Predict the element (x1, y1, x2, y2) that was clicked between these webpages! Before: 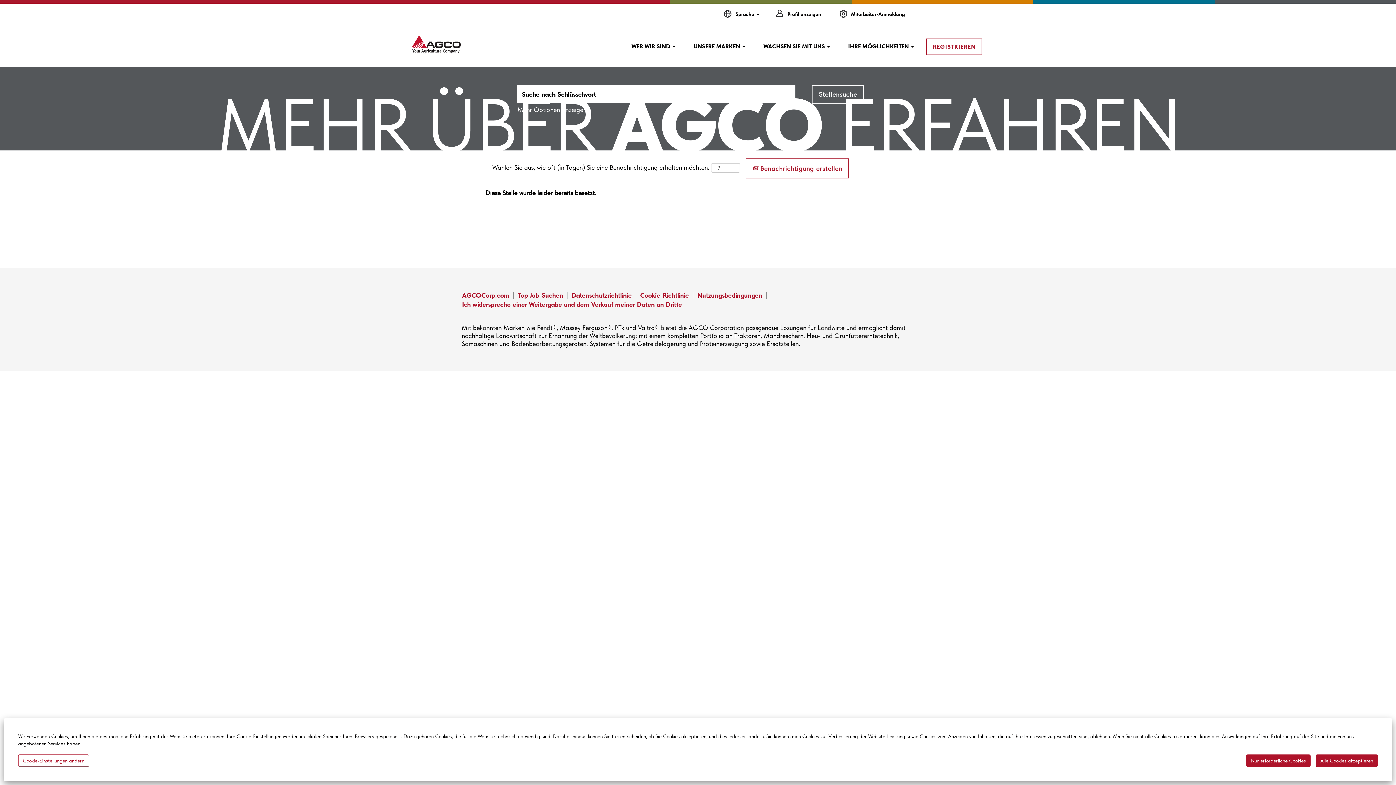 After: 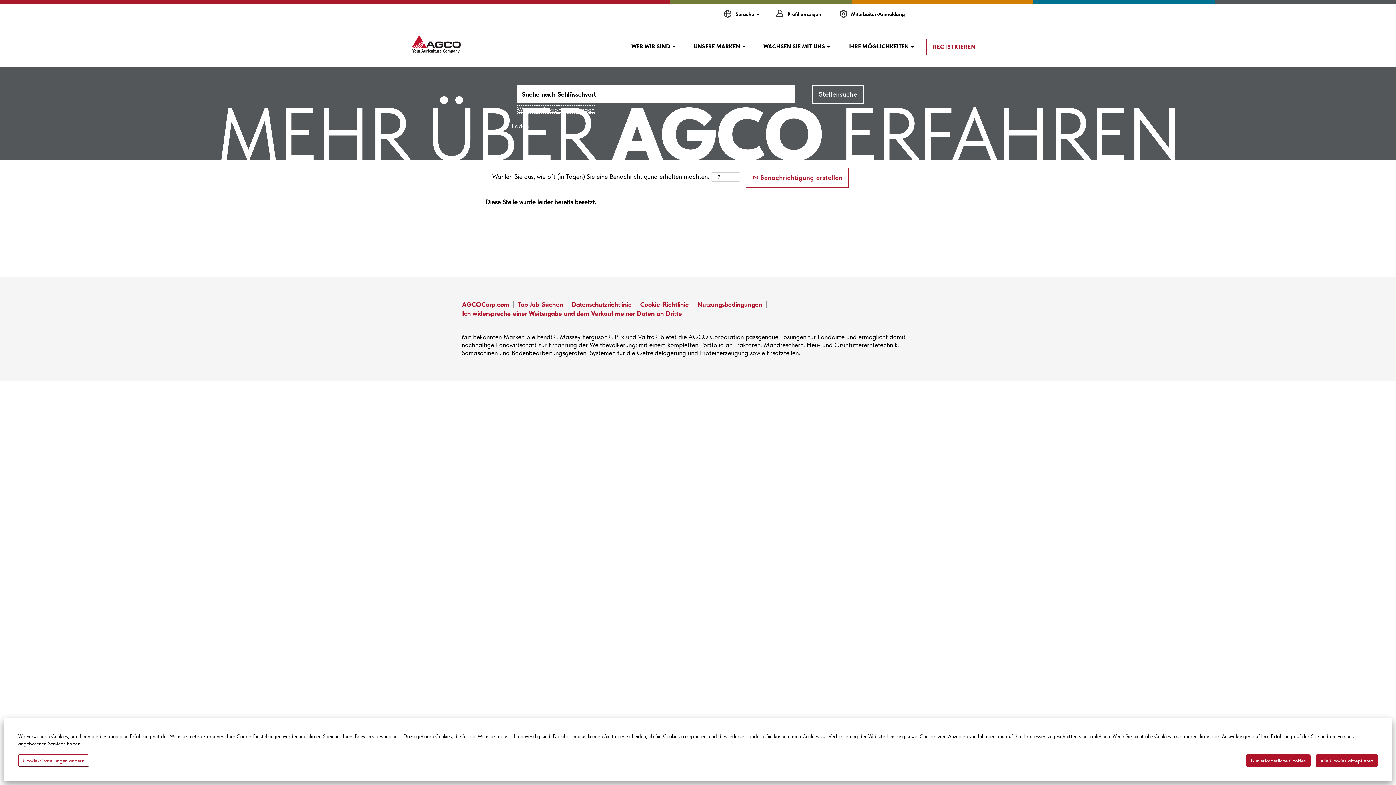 Action: label: Mehr Optionen anzeigen bbox: (517, 105, 587, 113)